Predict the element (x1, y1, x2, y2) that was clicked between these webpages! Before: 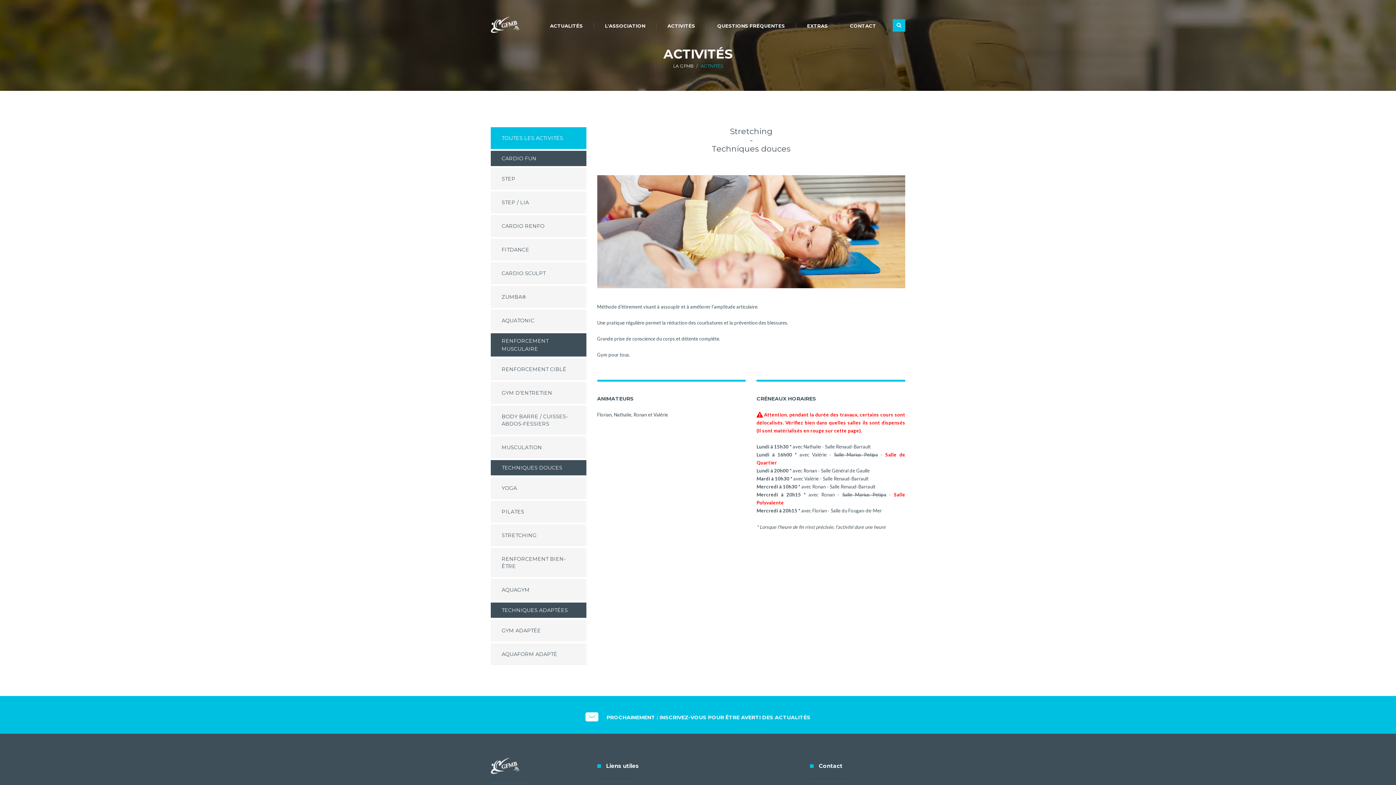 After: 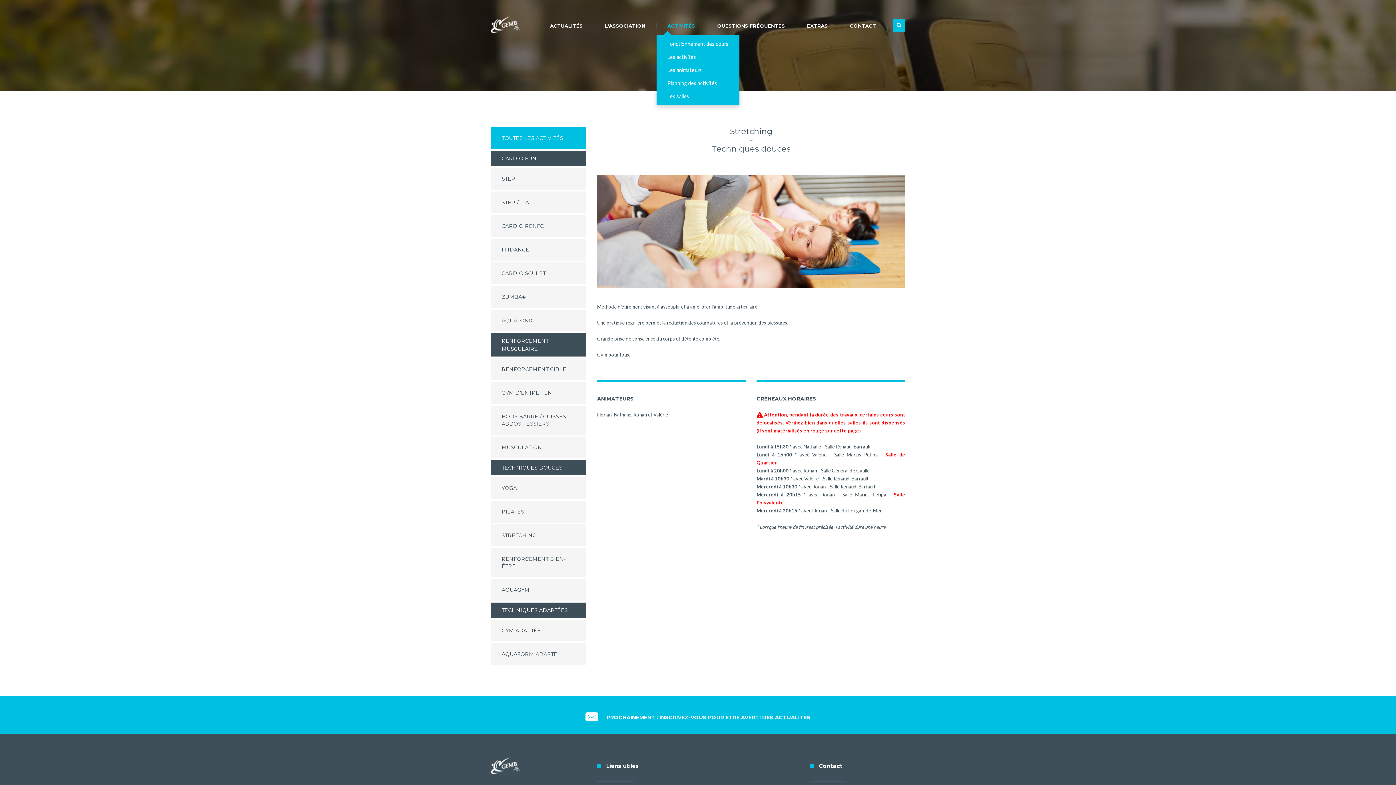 Action: label: ACTIVITÉS bbox: (656, 16, 706, 35)